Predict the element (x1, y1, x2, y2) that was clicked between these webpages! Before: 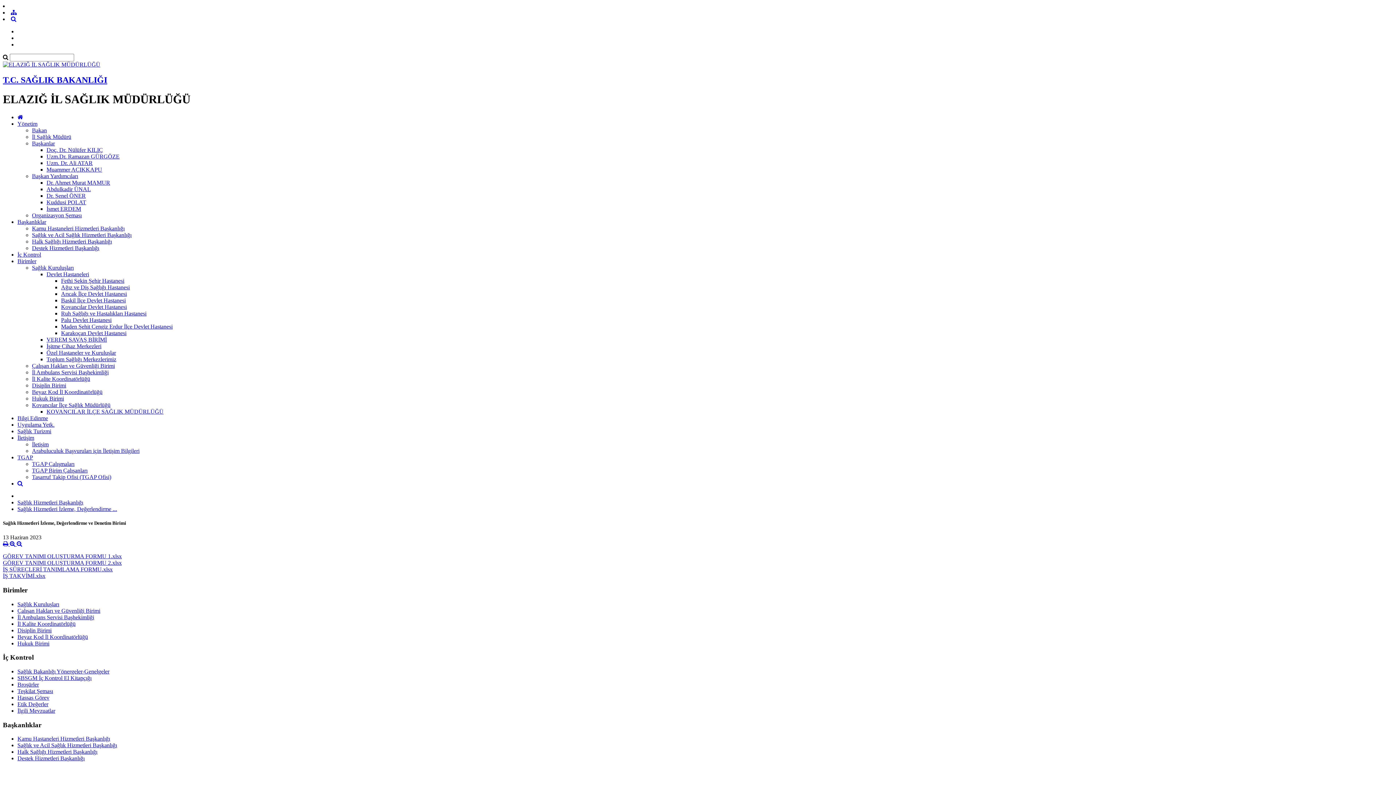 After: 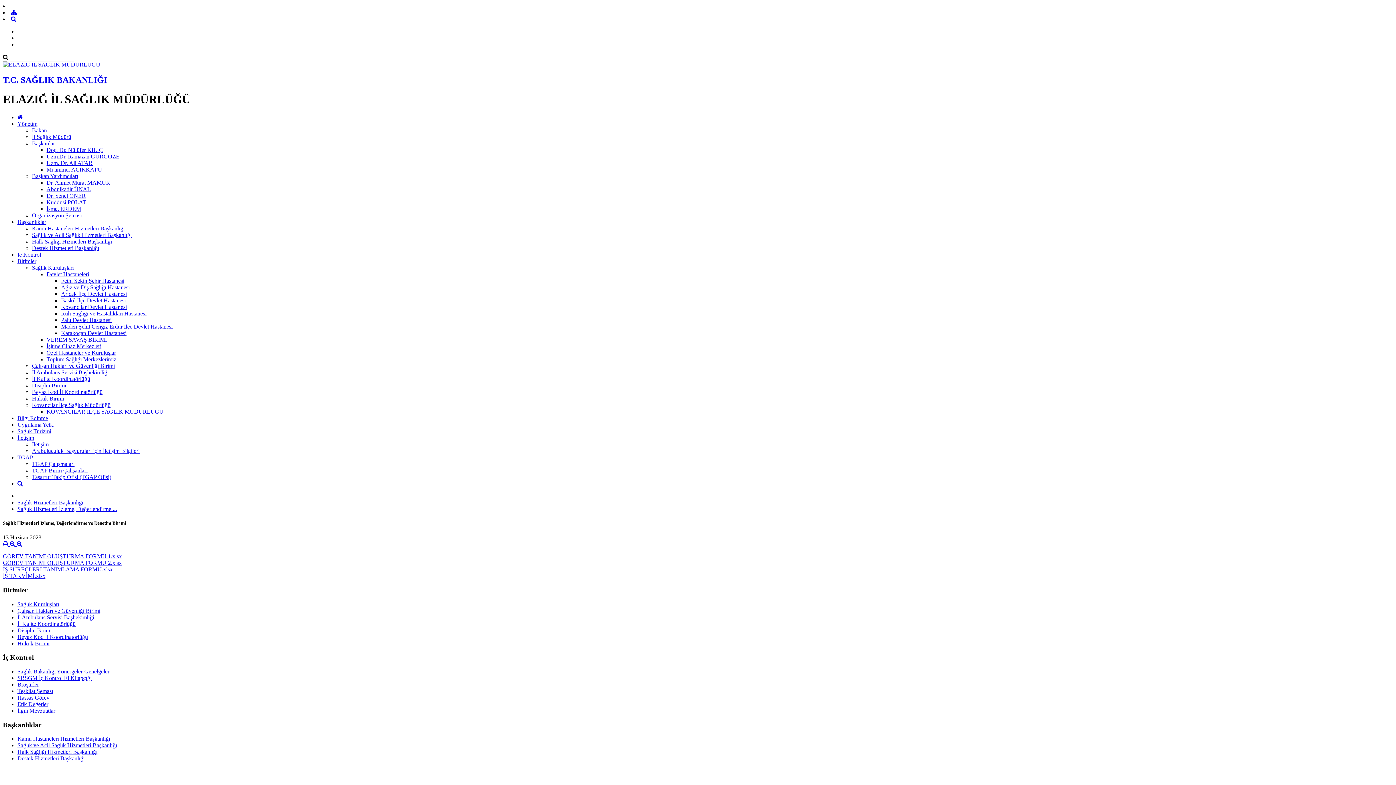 Action: label: GÖREV TANIMI OLUŞTURMA FORMU 2.xlsx bbox: (2, 560, 121, 566)